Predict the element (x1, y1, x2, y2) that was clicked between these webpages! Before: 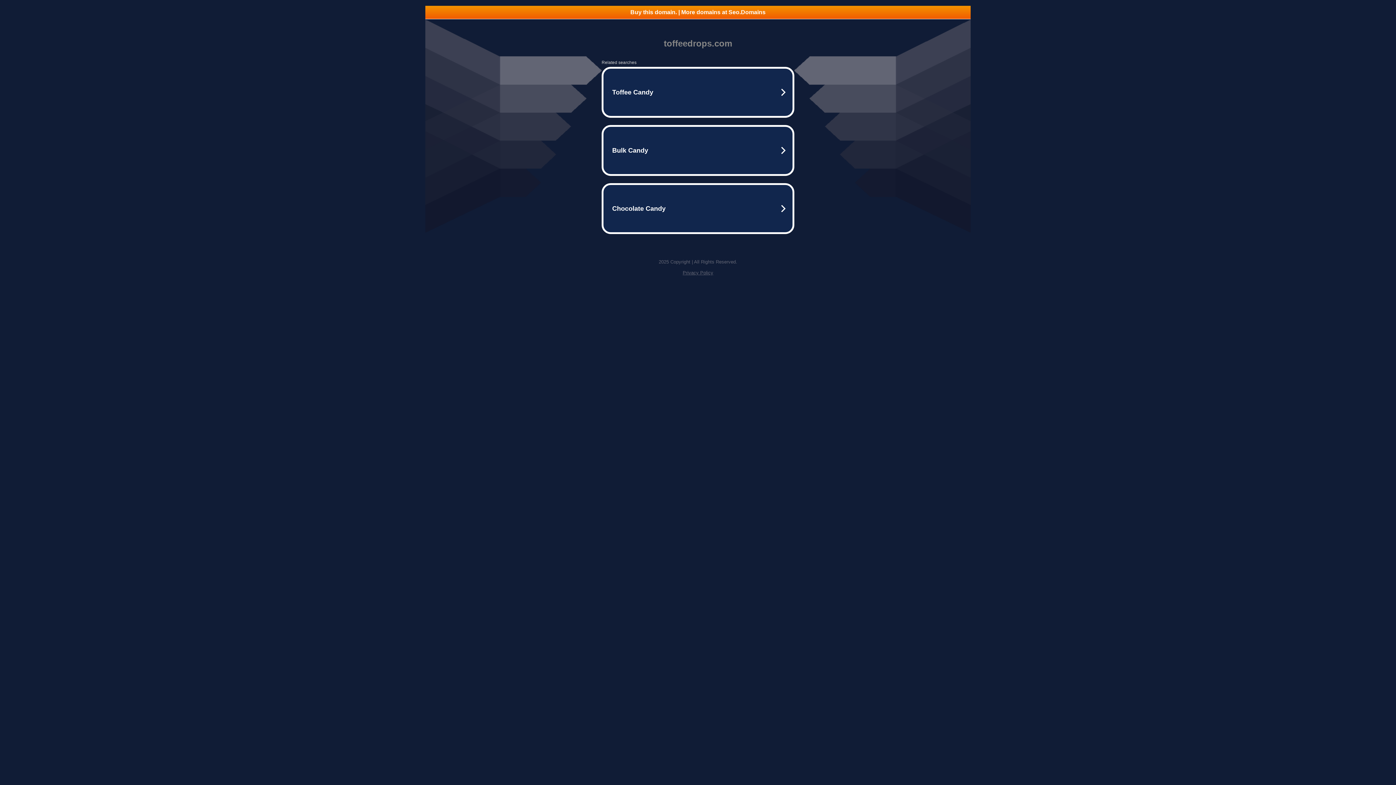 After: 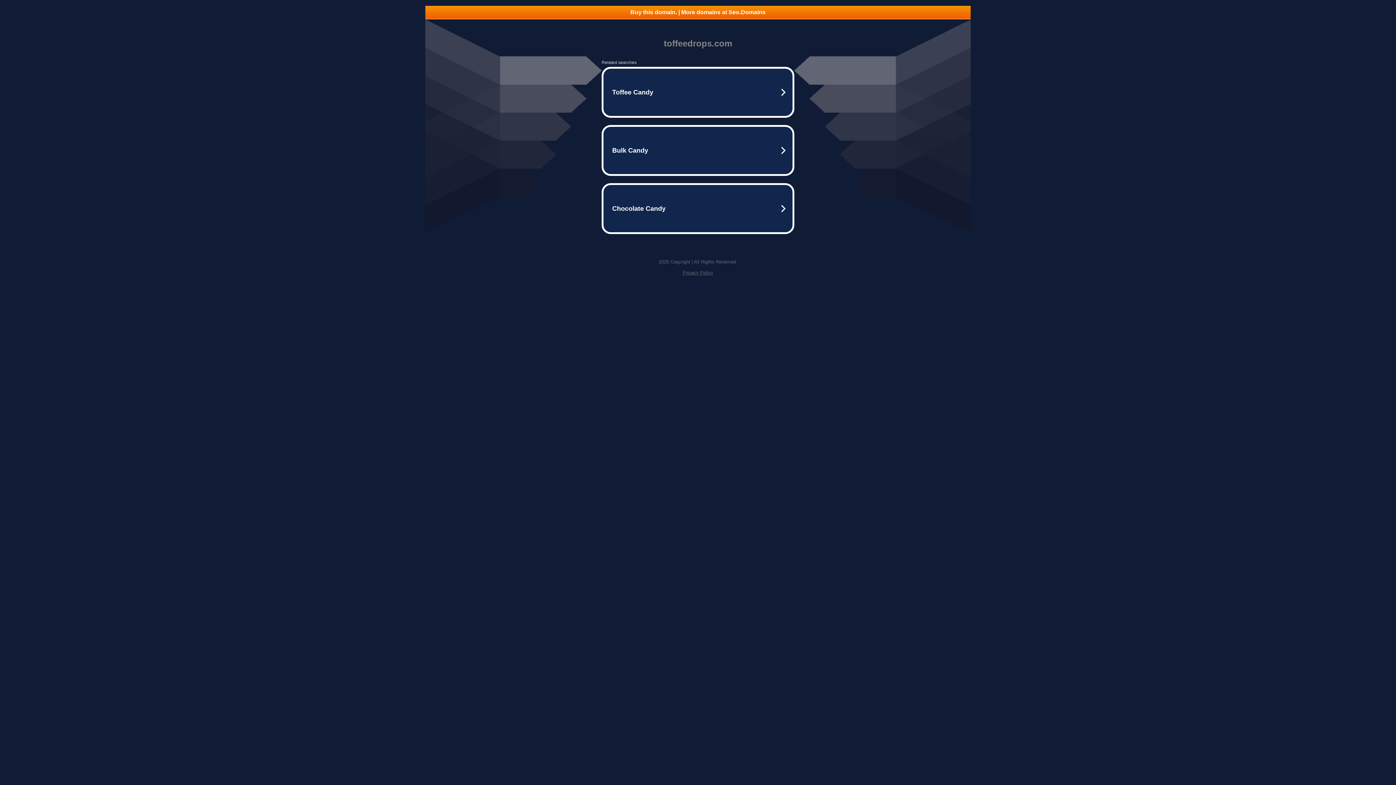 Action: bbox: (682, 270, 713, 275) label: Privacy Policy